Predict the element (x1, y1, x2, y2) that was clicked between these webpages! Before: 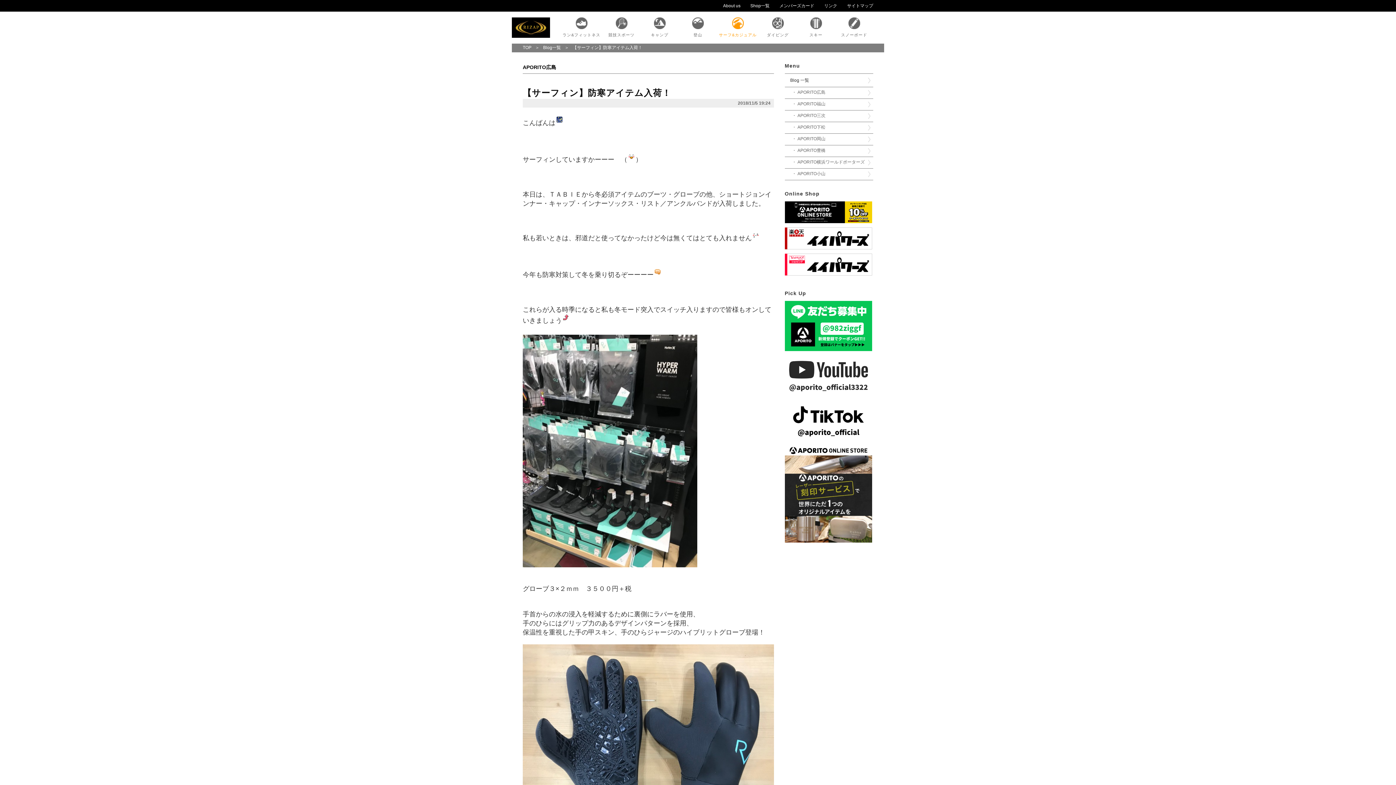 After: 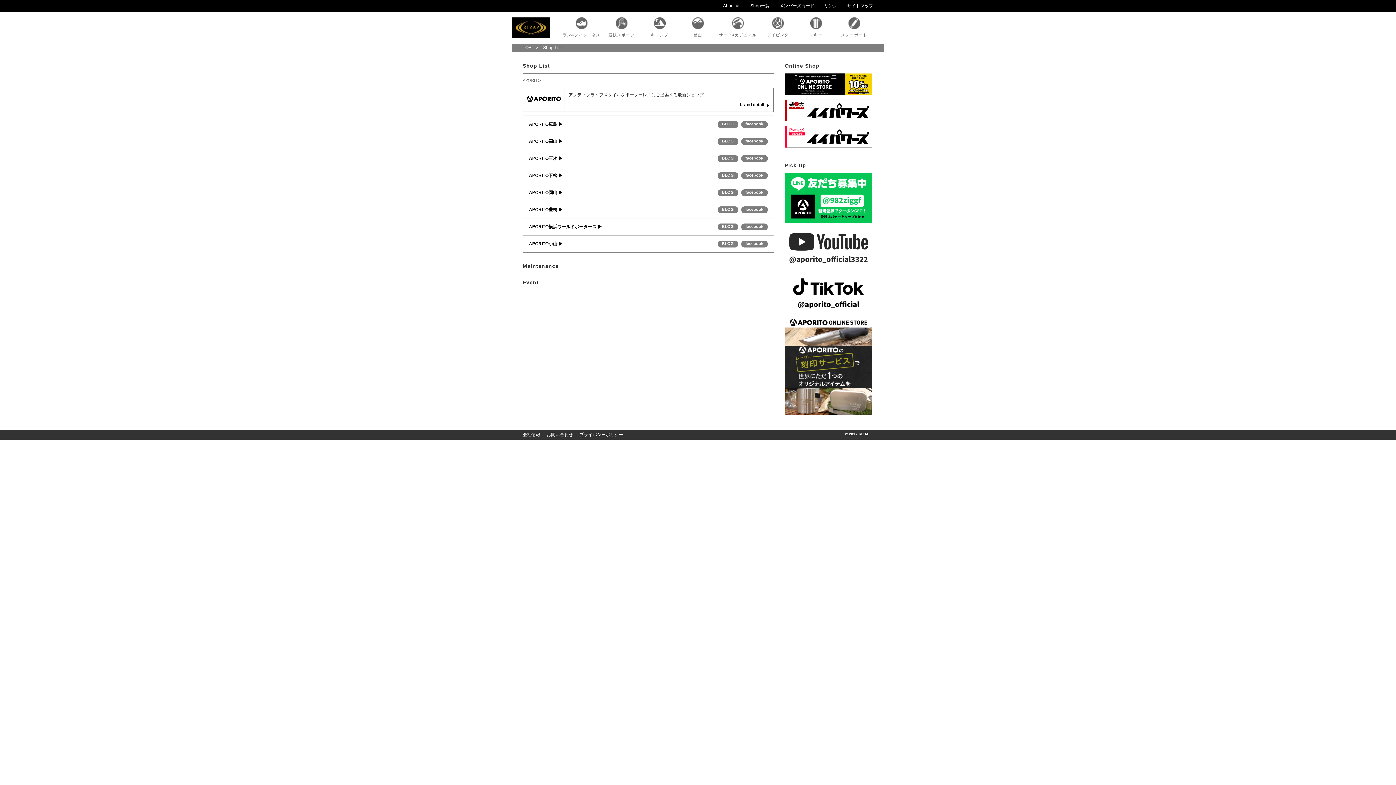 Action: bbox: (750, 3, 769, 8) label: Shop一覧